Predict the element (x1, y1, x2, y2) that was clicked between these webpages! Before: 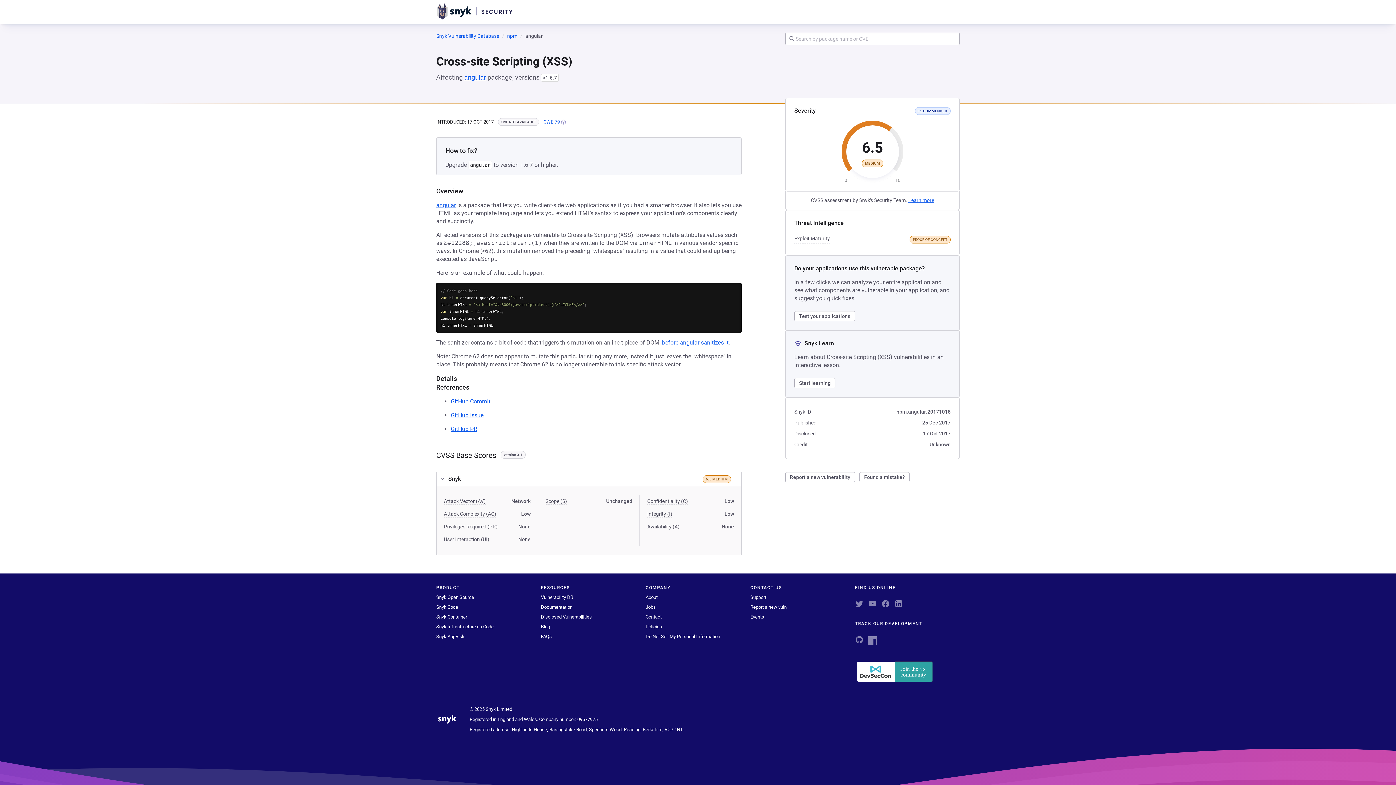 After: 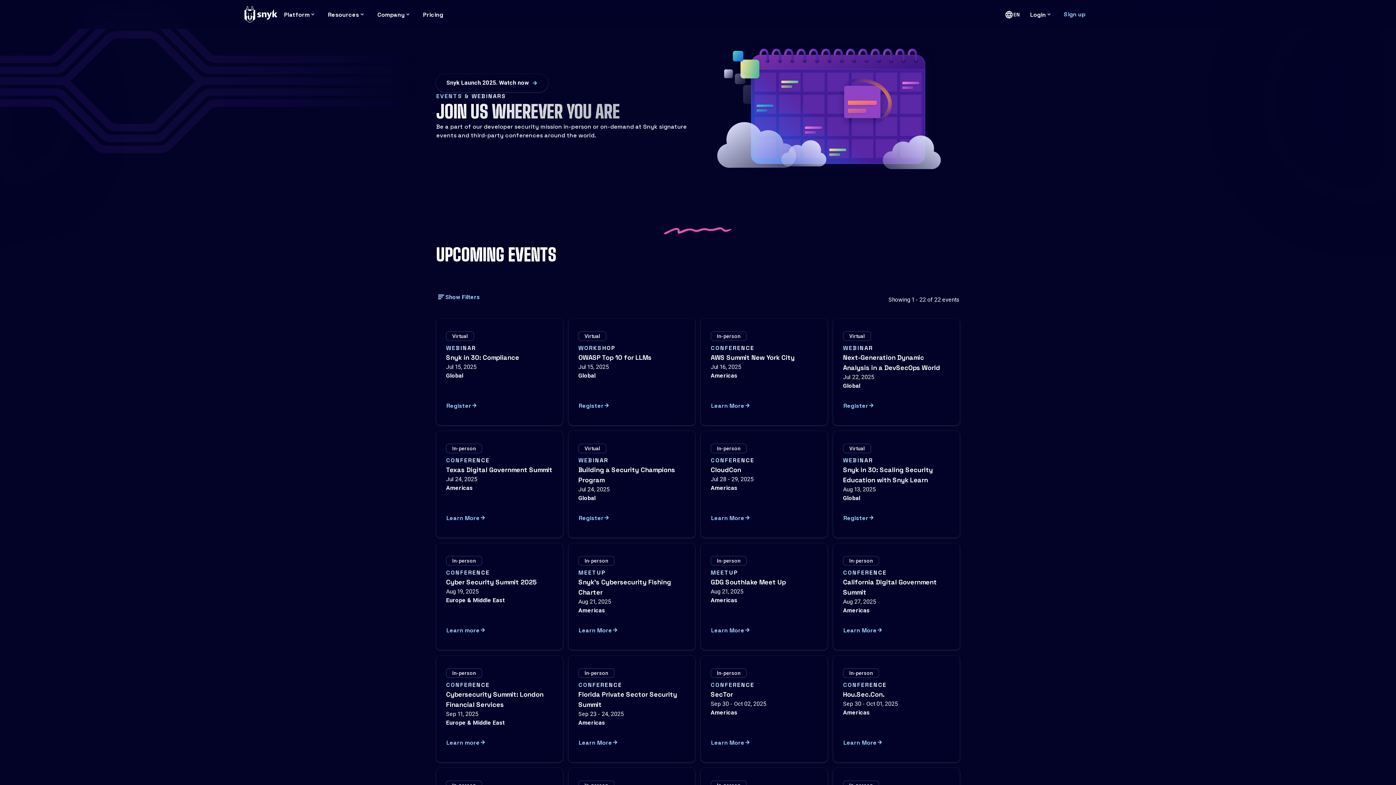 Action: label: Events bbox: (750, 614, 764, 620)